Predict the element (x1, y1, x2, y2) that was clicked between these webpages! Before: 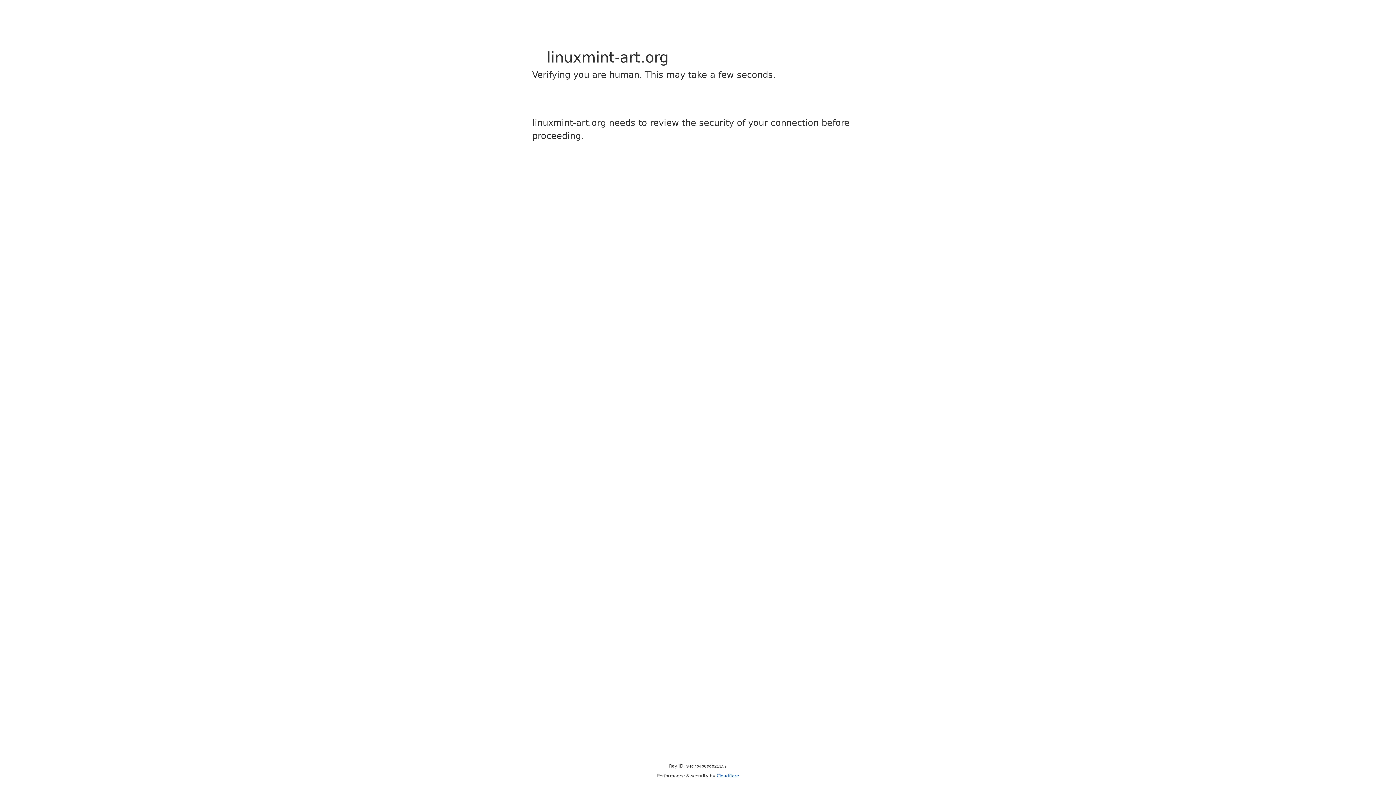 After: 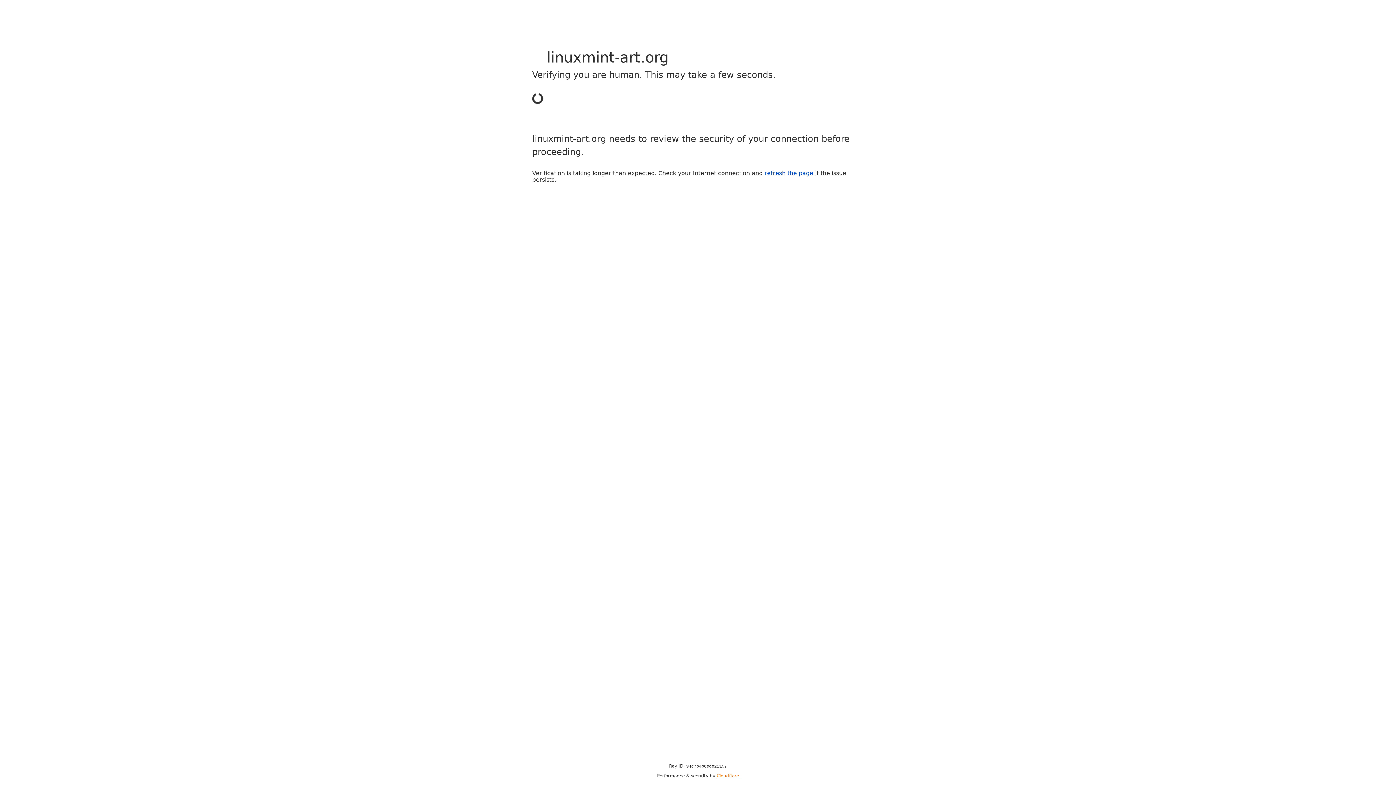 Action: bbox: (716, 773, 739, 778) label: Cloudflare